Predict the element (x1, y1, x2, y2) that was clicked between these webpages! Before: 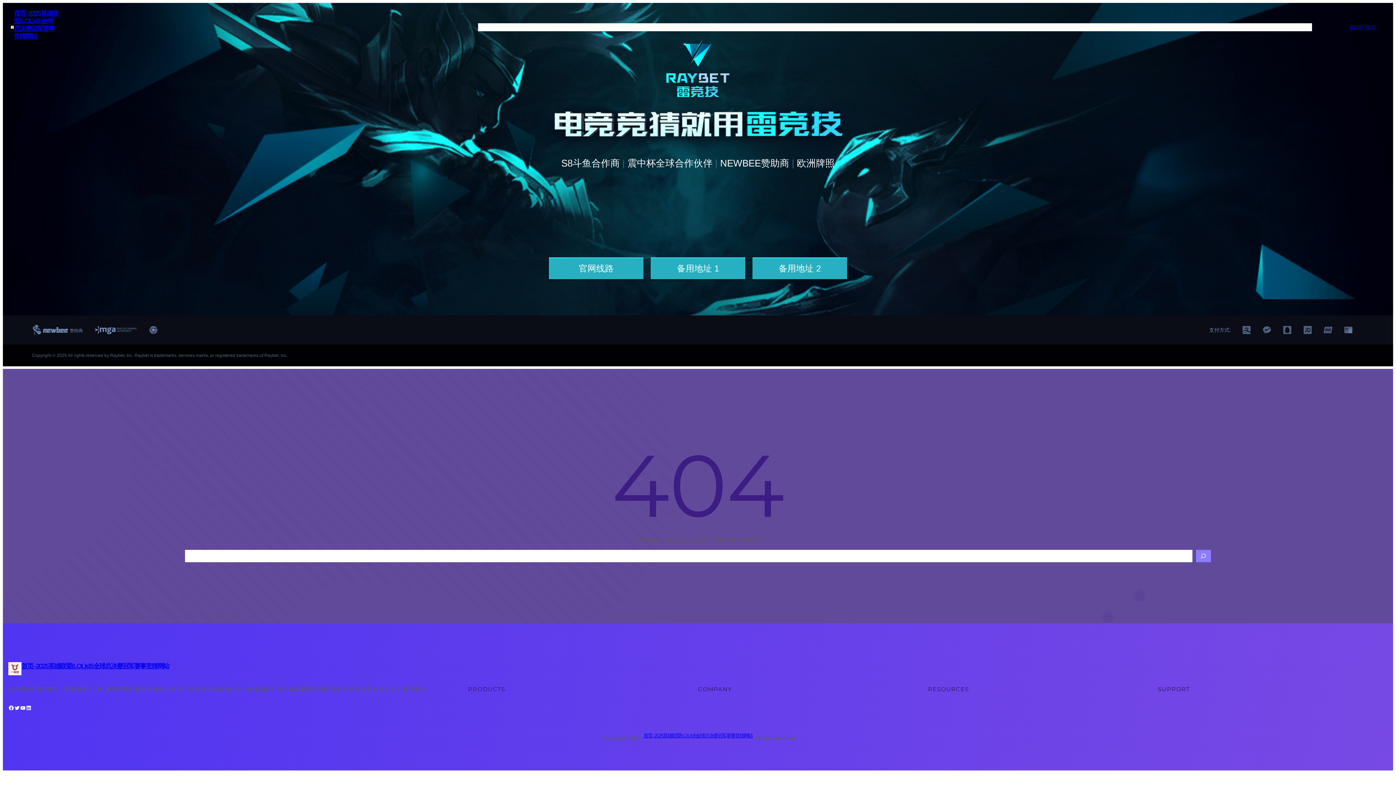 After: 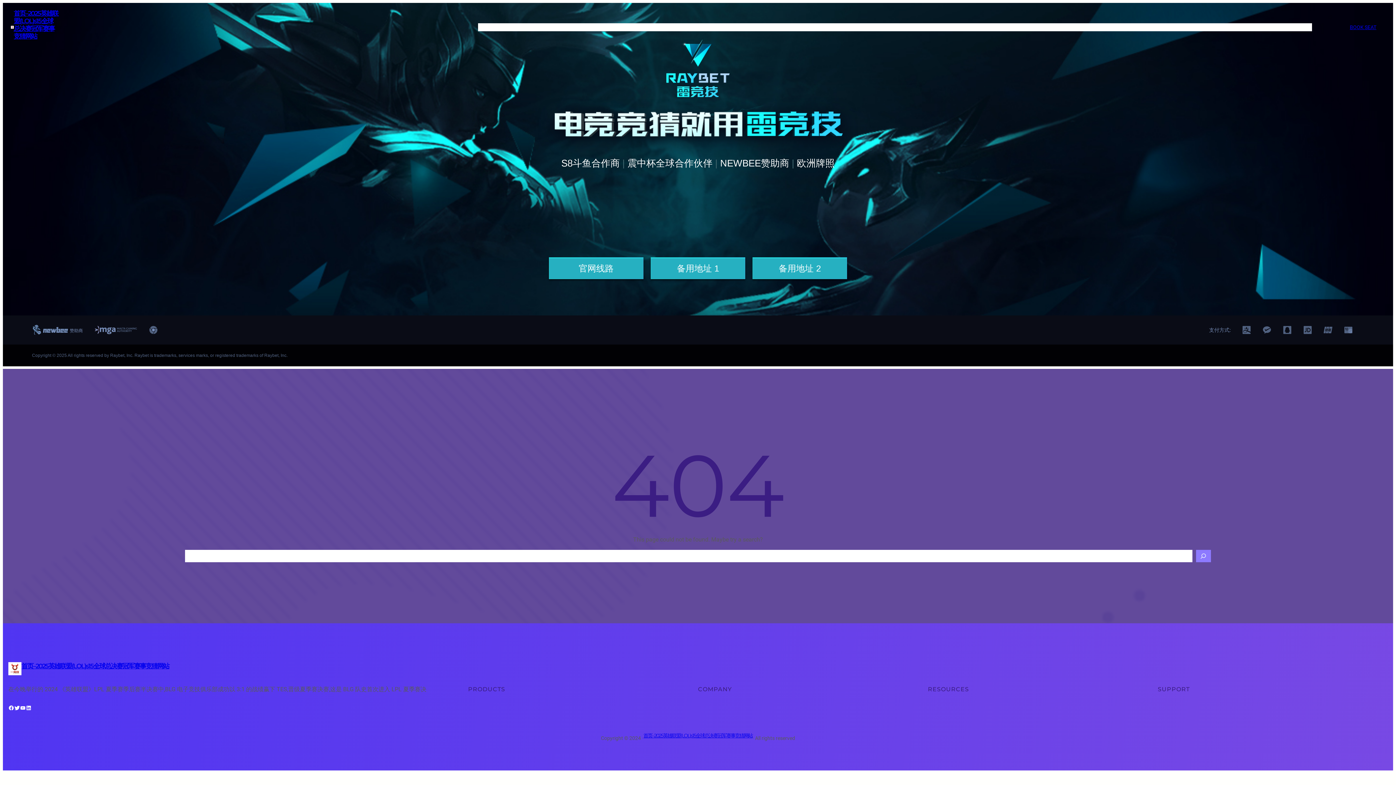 Action: label: Twitter bbox: (14, 705, 20, 711)